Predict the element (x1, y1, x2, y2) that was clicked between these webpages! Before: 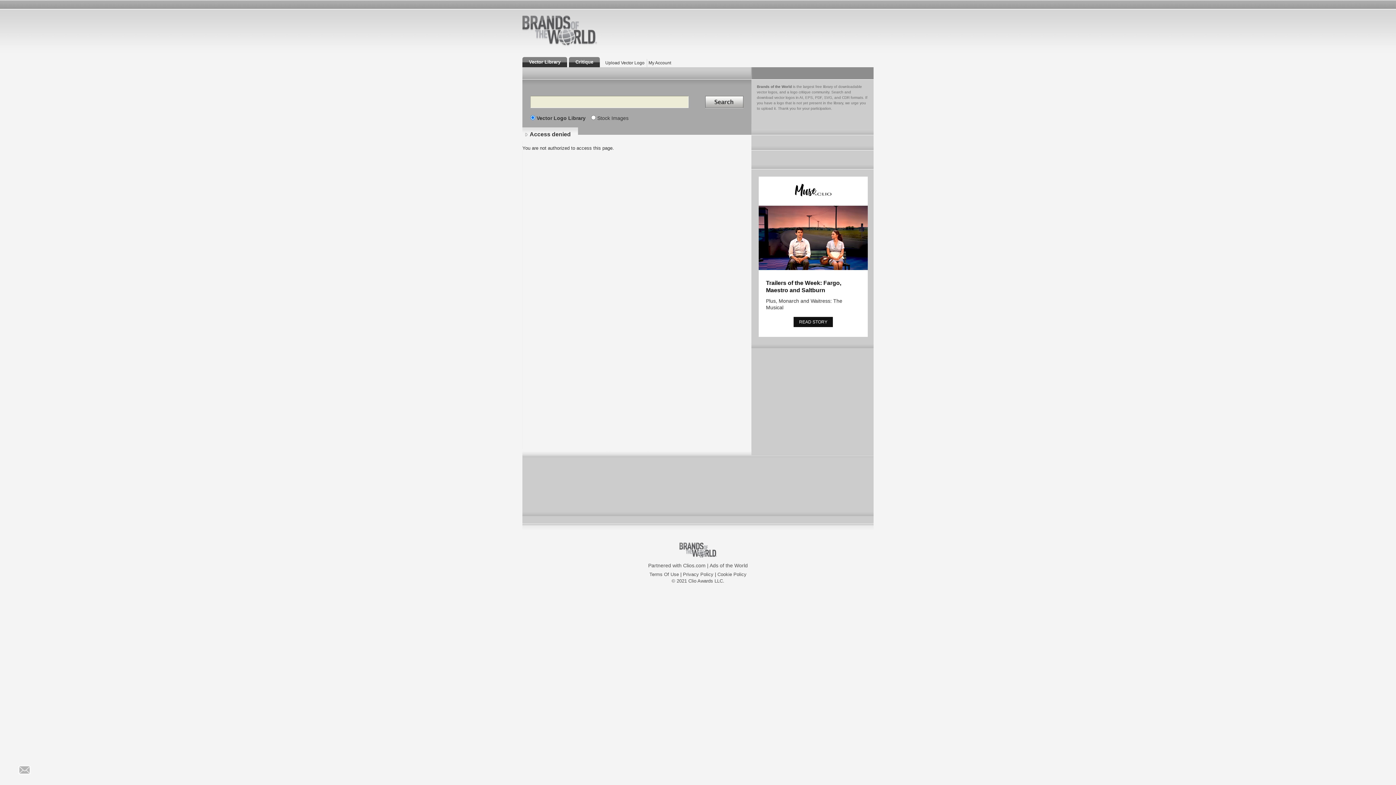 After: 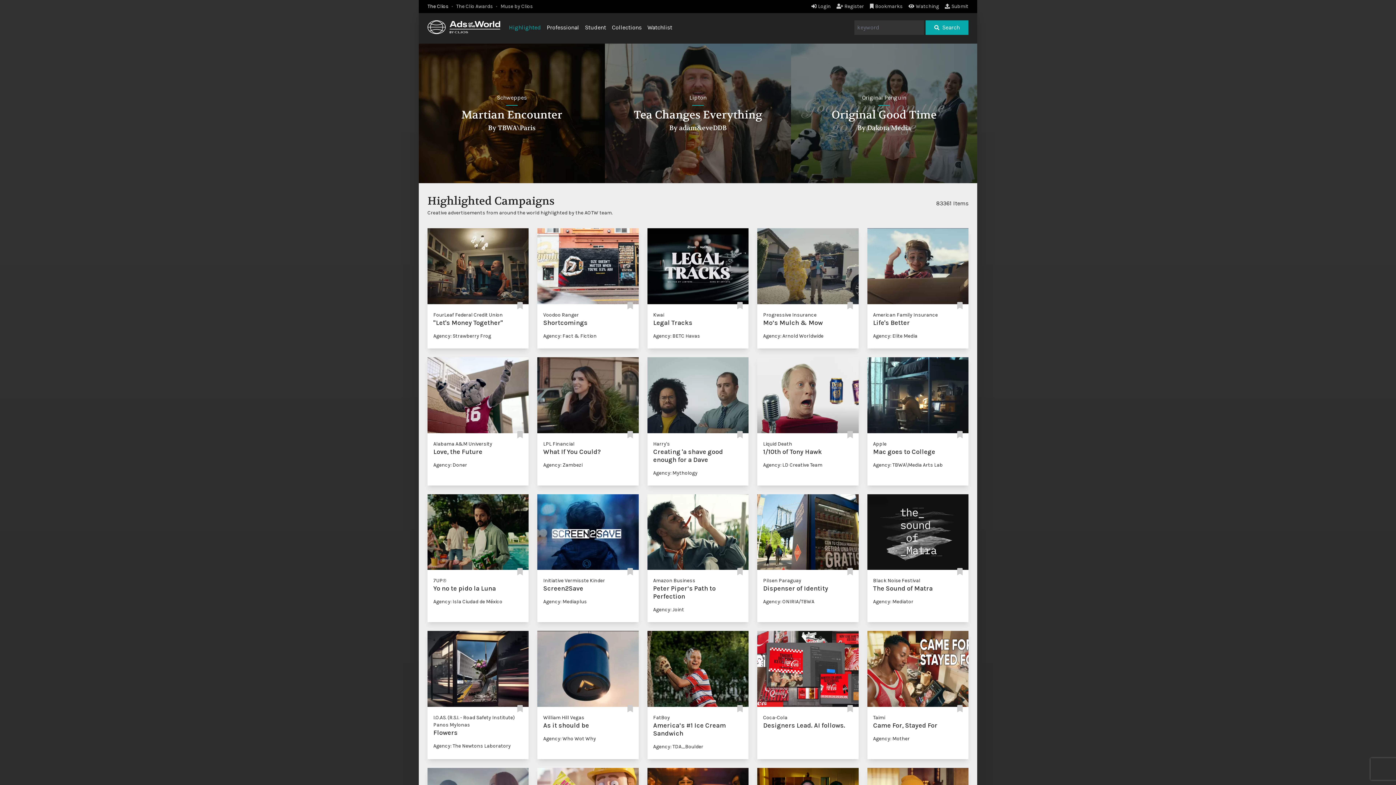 Action: bbox: (709, 563, 748, 568) label: Ads of the World